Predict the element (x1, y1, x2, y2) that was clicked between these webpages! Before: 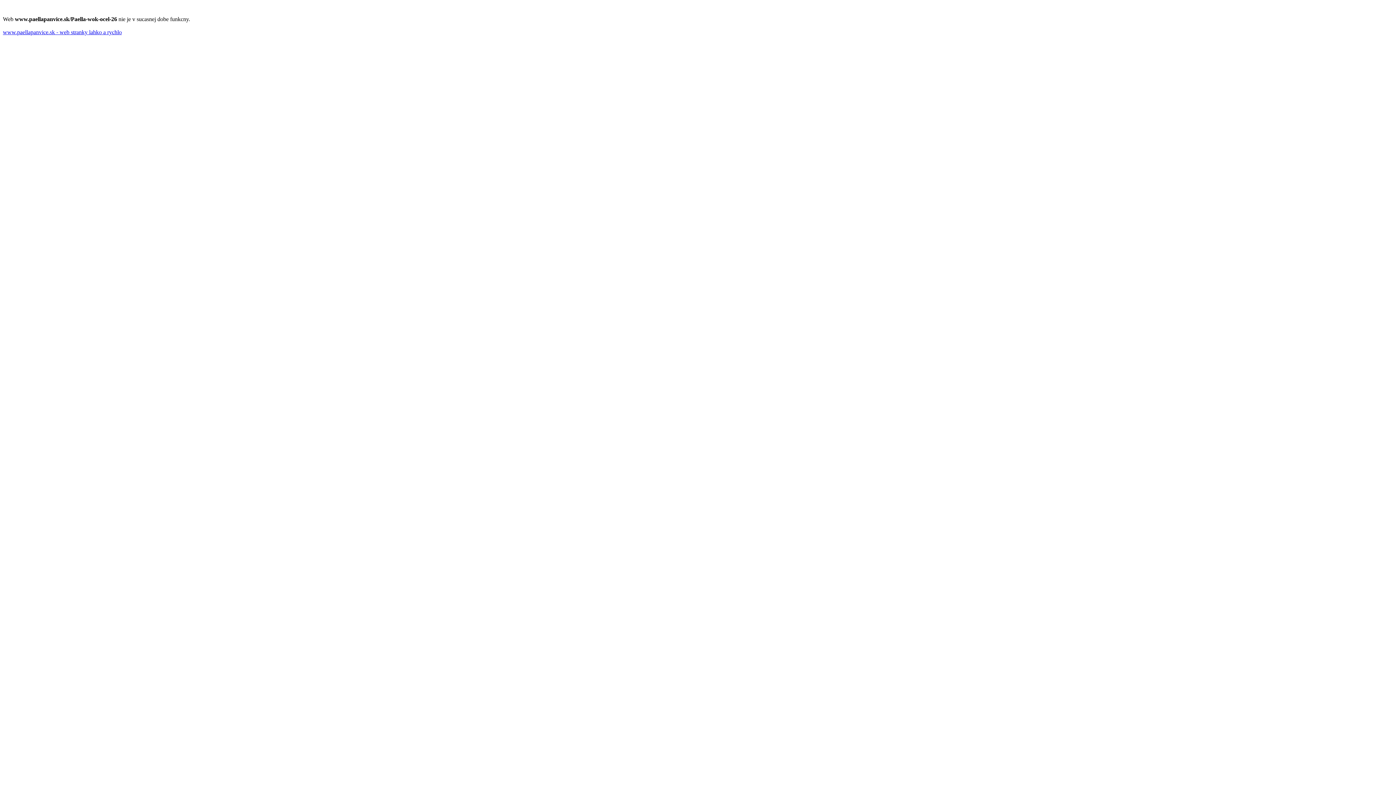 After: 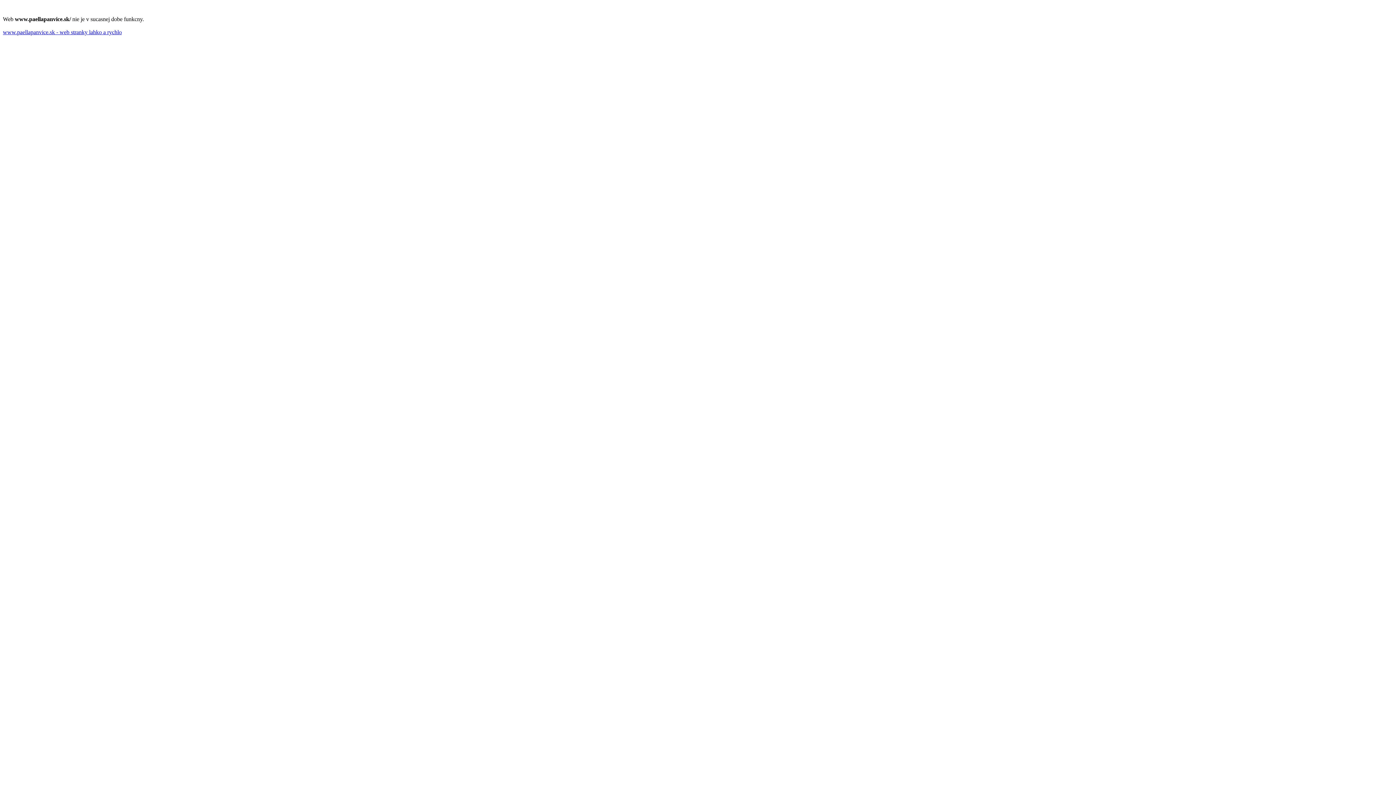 Action: bbox: (2, 29, 121, 35) label: www.paellapanvice.sk - web stranky lahko a rychlo